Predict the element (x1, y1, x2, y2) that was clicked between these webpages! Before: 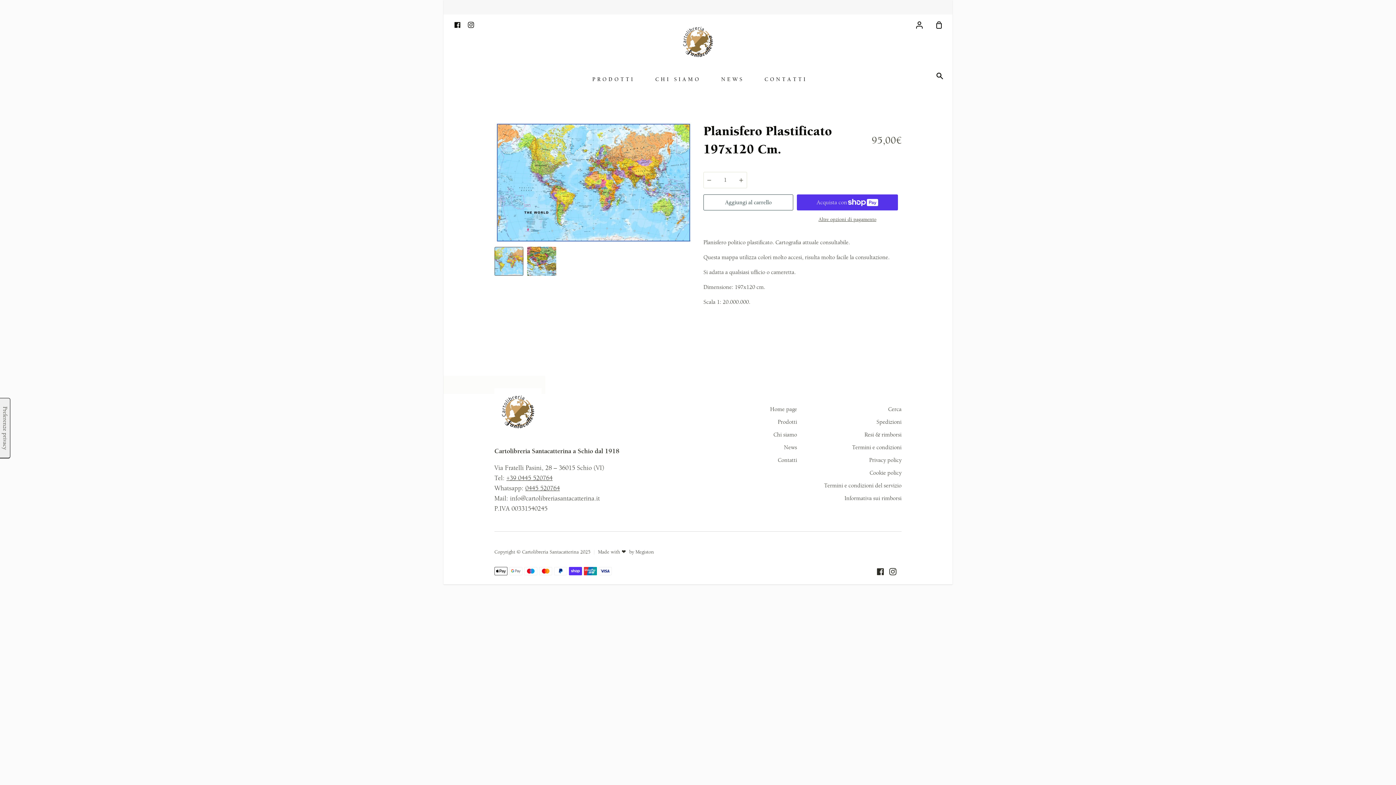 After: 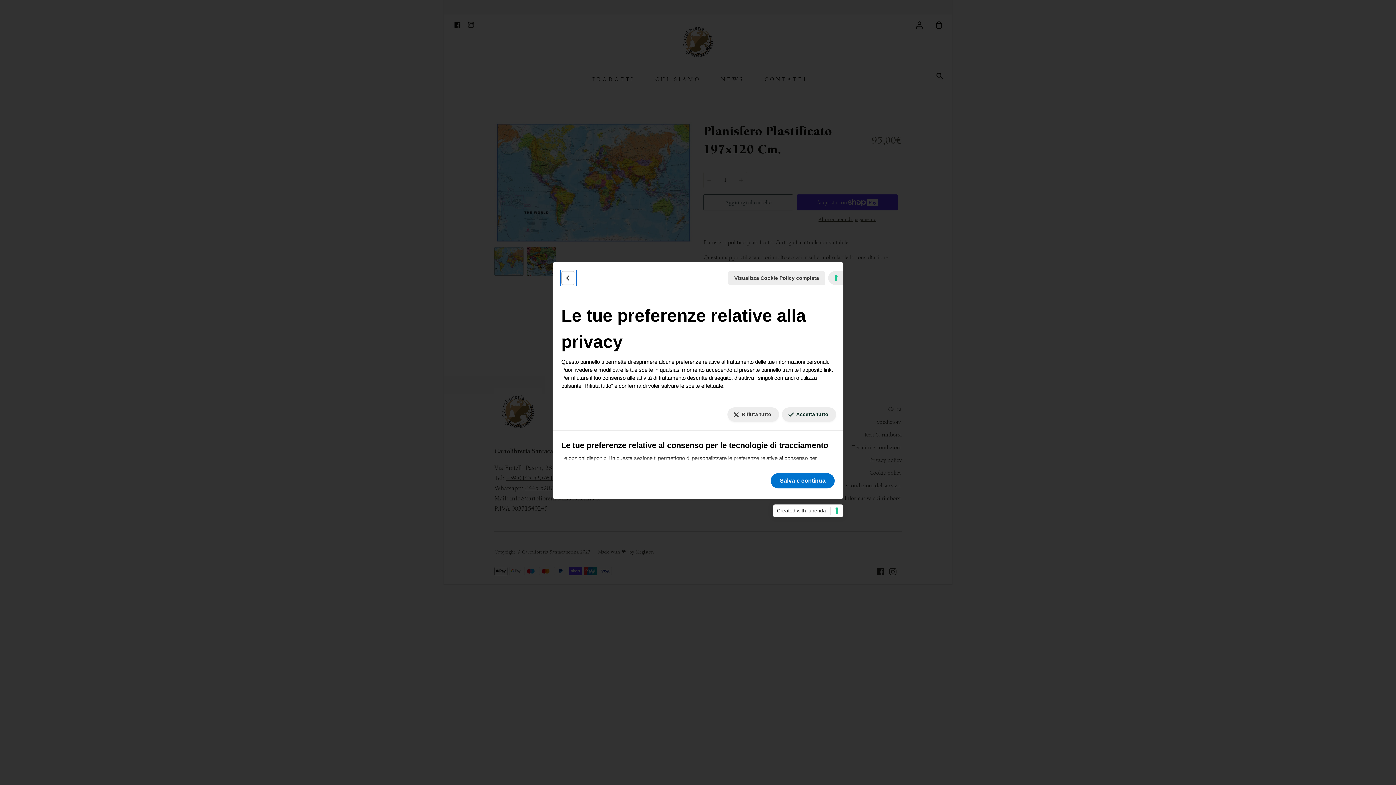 Action: bbox: (0, 398, 10, 458) label: Le tue preferenze relative al consenso per le tecnologie di tracciamento